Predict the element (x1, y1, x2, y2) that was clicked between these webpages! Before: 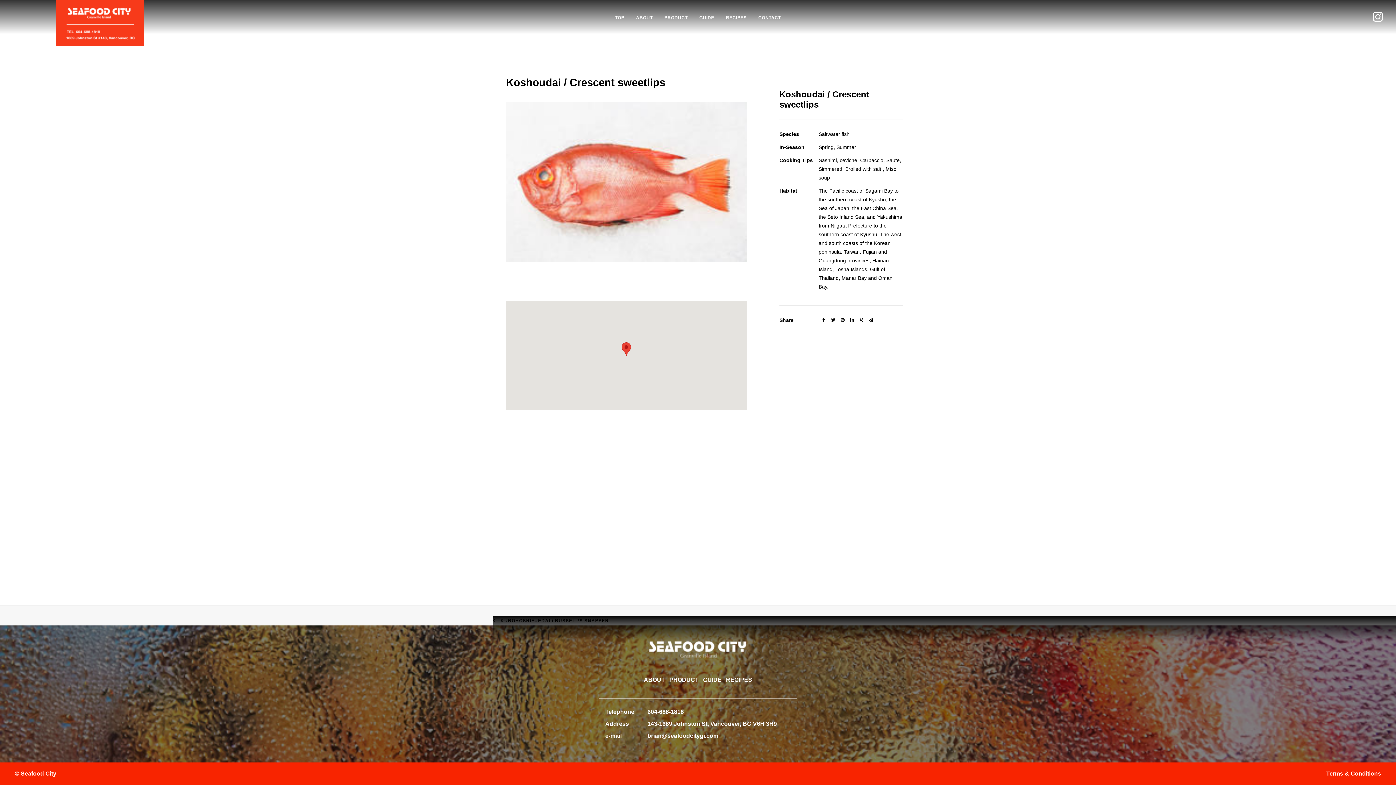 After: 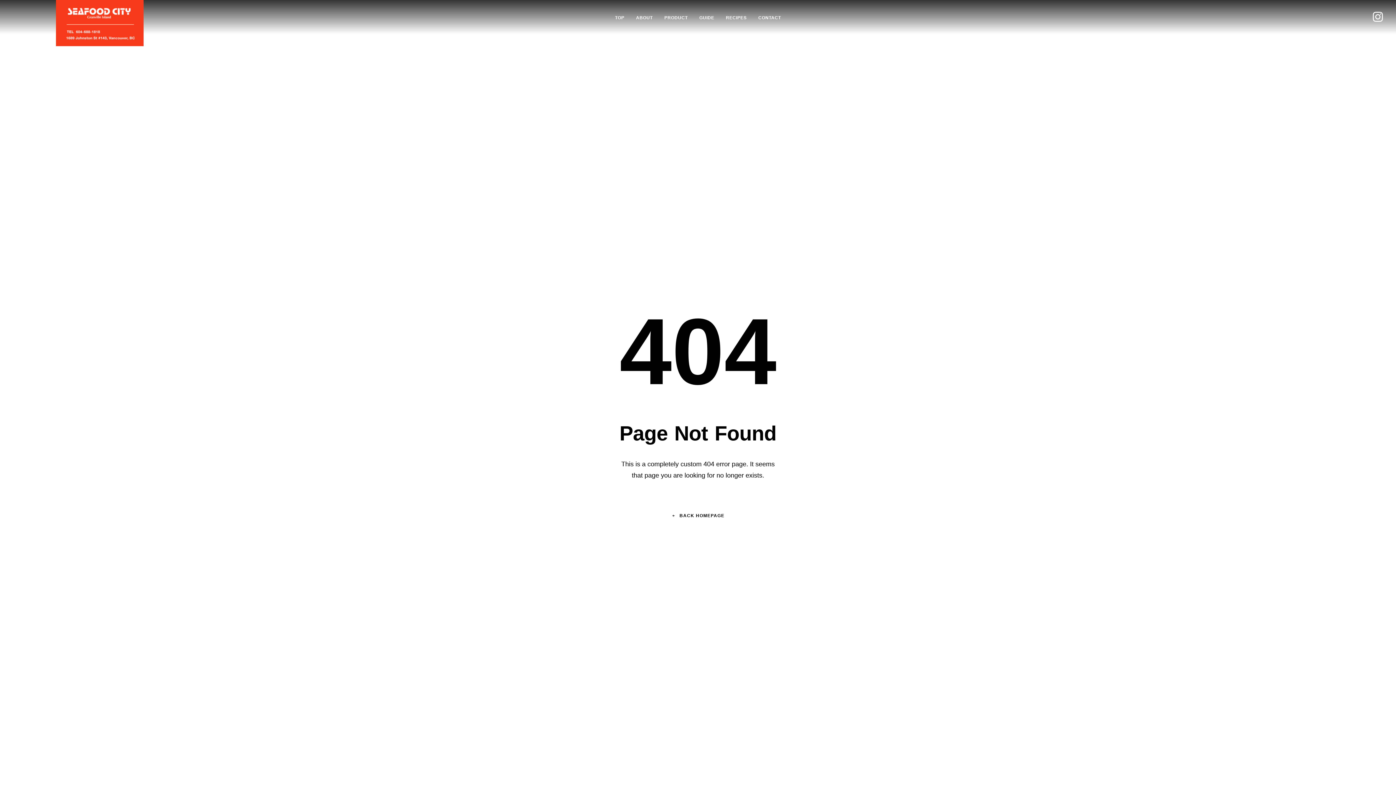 Action: label: GUIDE bbox: (703, 677, 721, 683)